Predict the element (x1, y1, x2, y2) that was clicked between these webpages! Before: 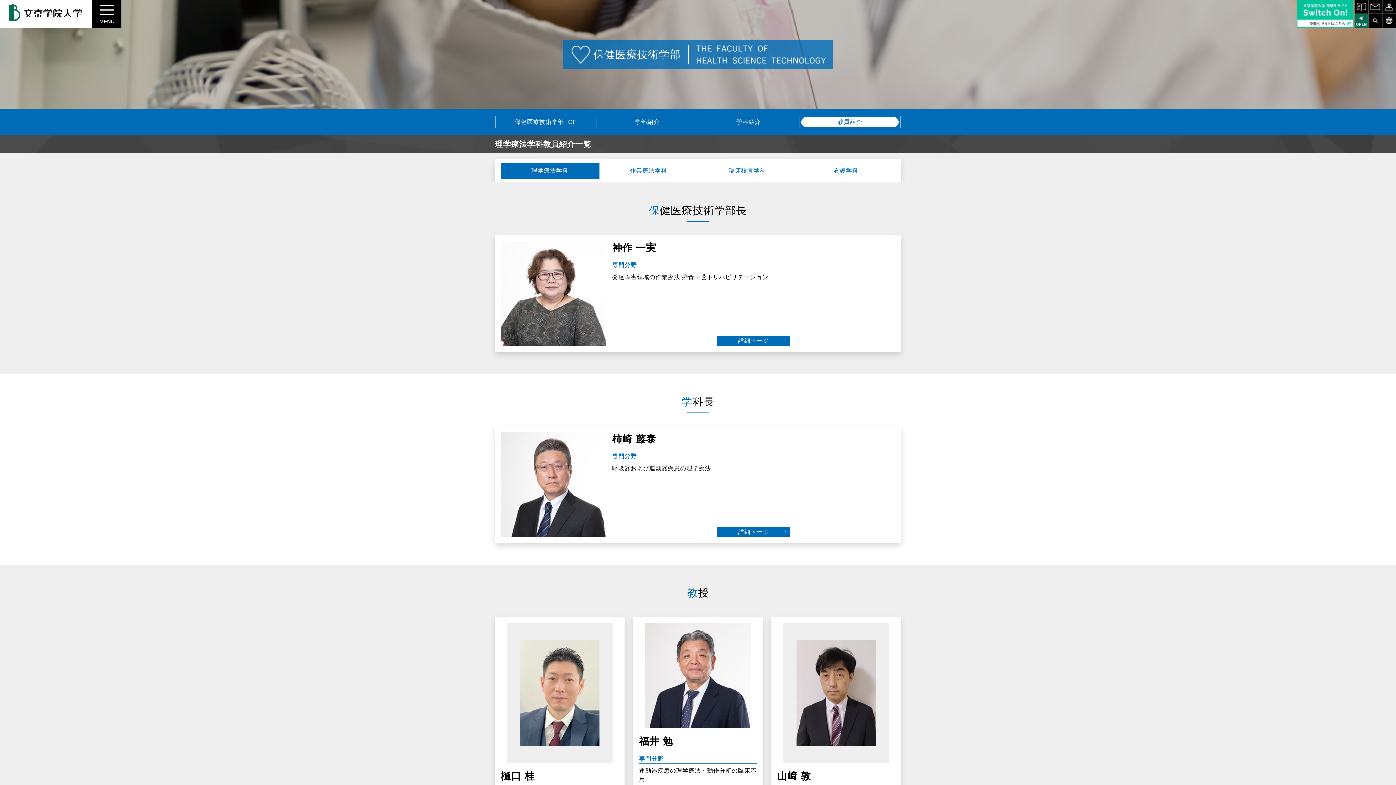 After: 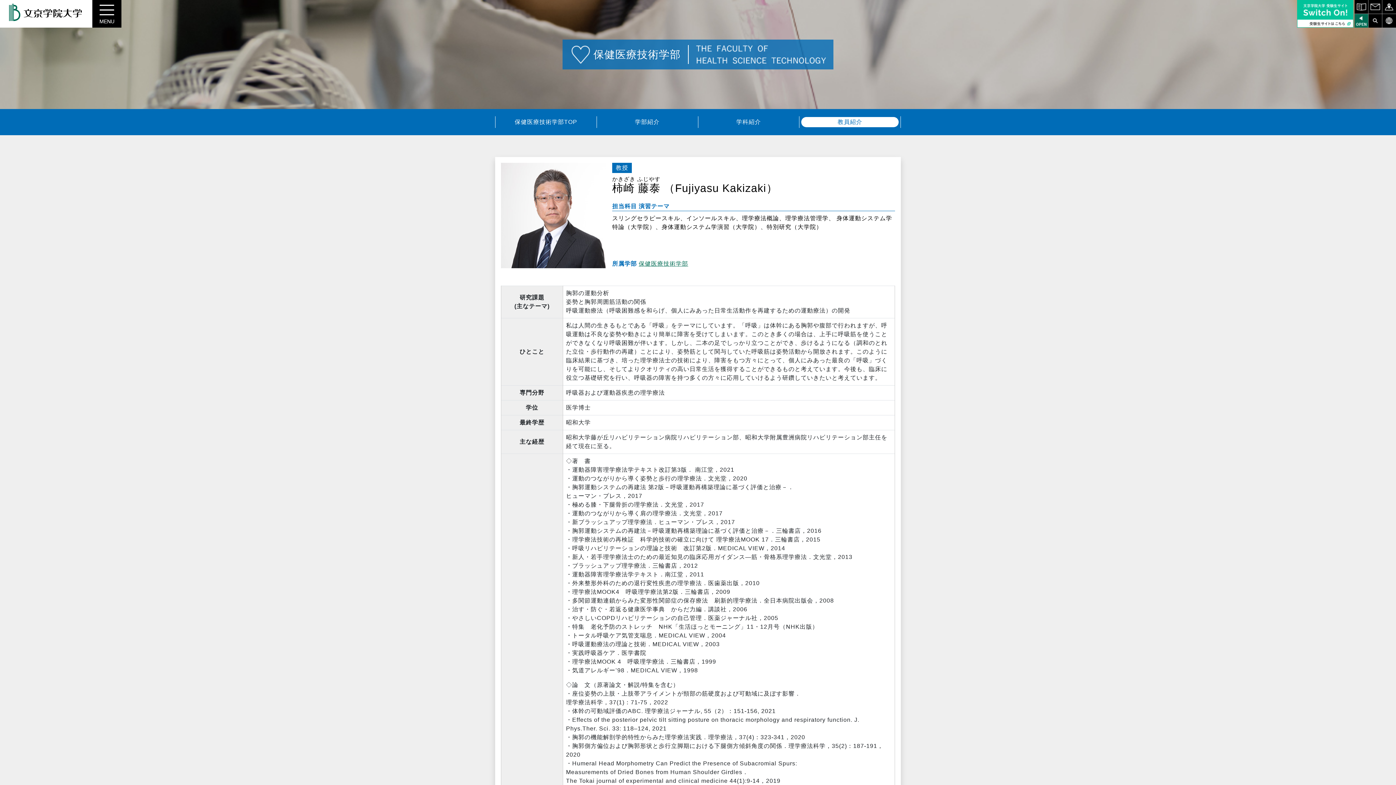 Action: label: 詳細ページ bbox: (717, 527, 790, 537)